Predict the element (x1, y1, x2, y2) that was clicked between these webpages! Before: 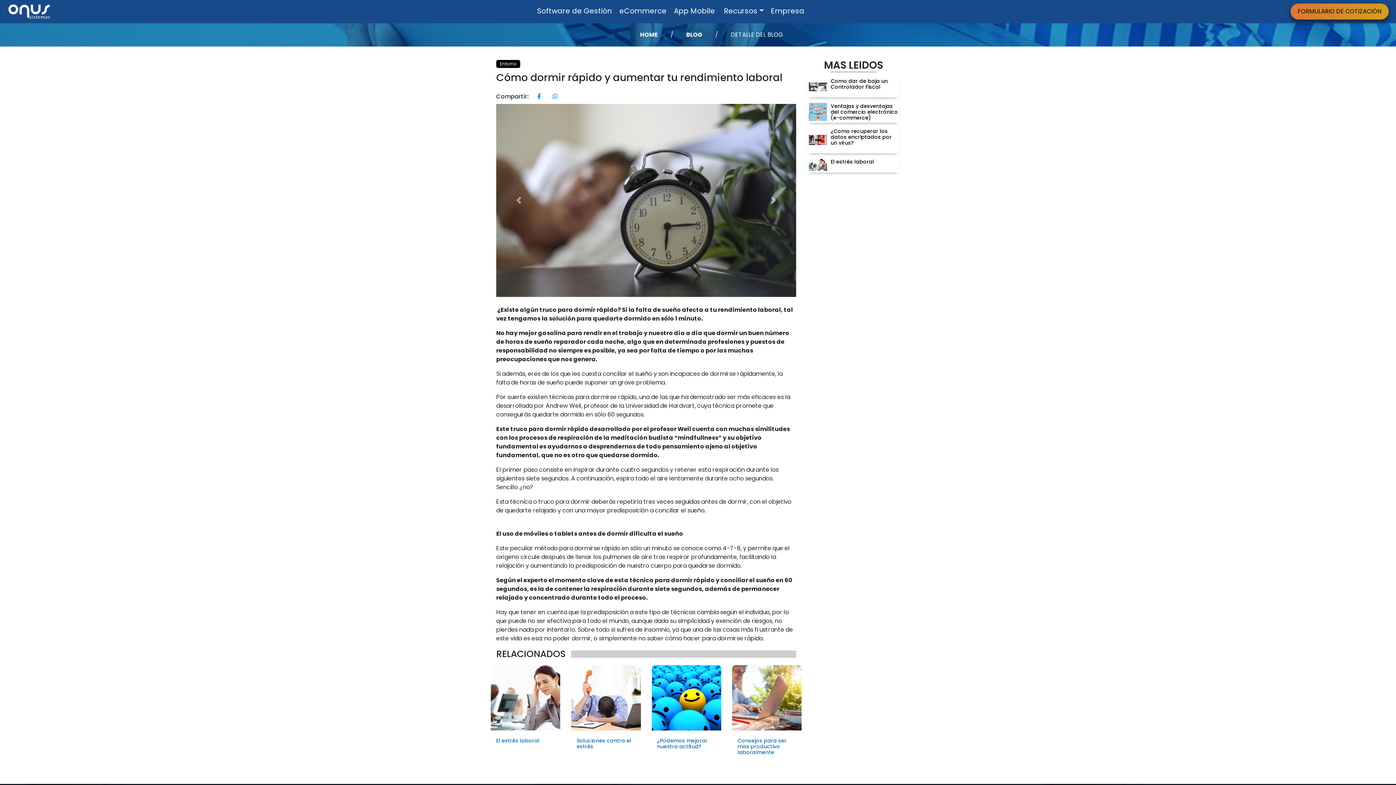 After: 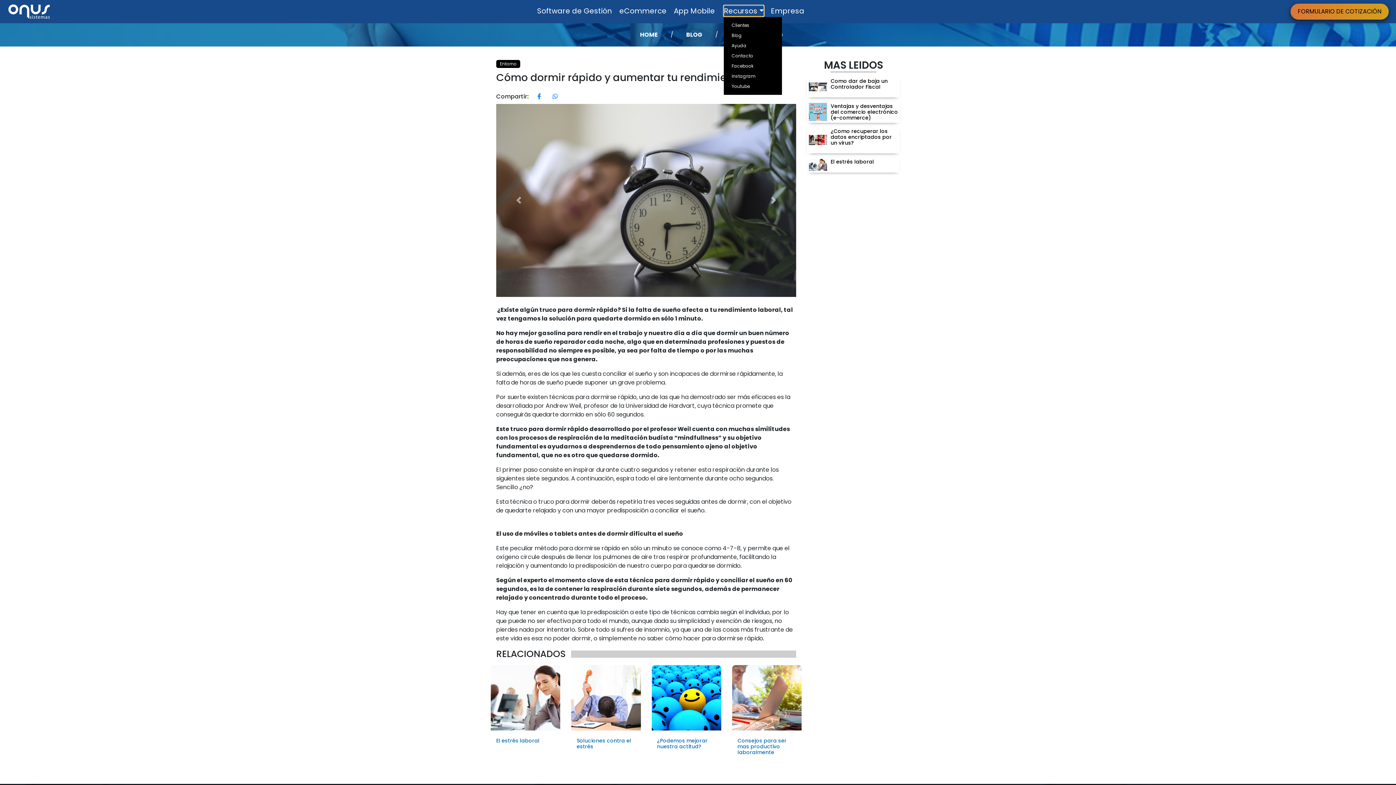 Action: label: Recursos bbox: (724, 5, 763, 16)